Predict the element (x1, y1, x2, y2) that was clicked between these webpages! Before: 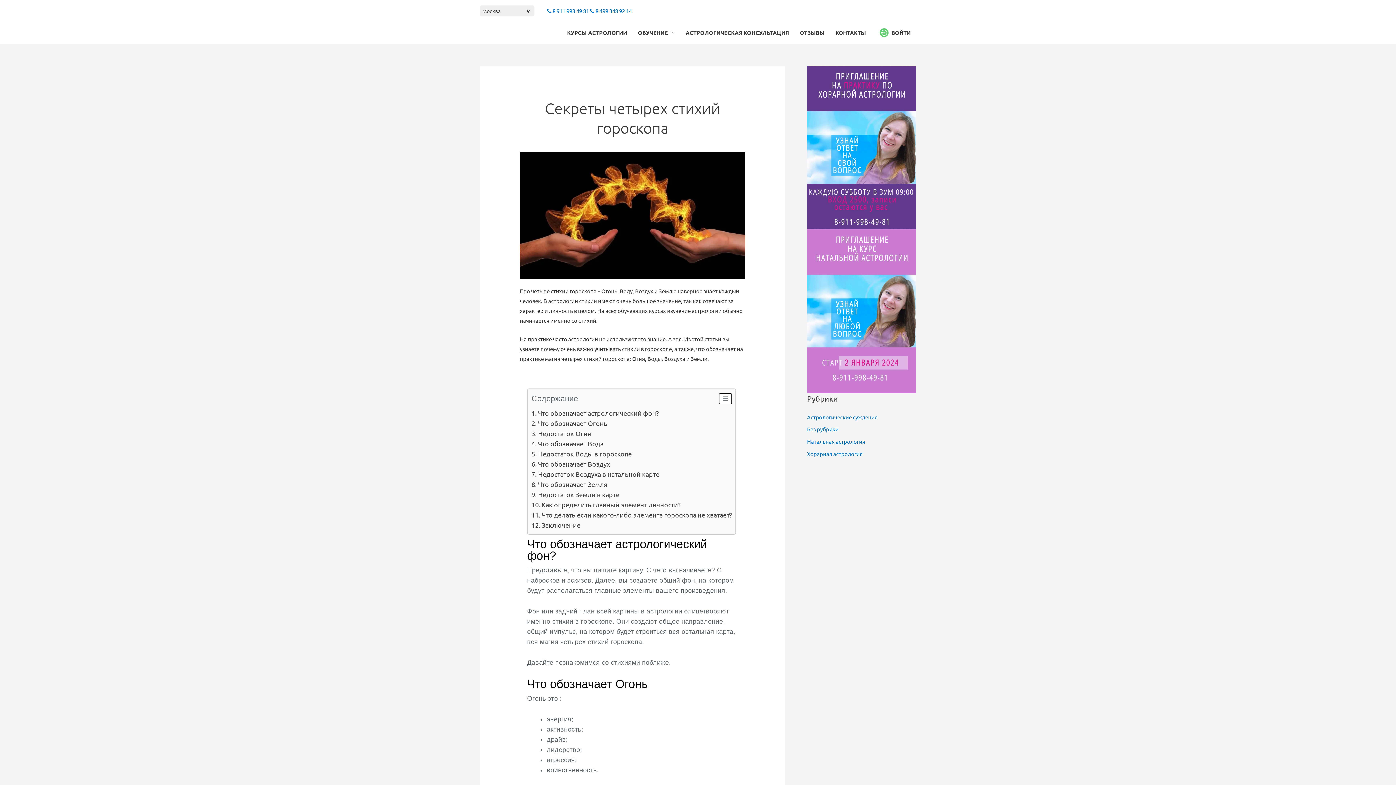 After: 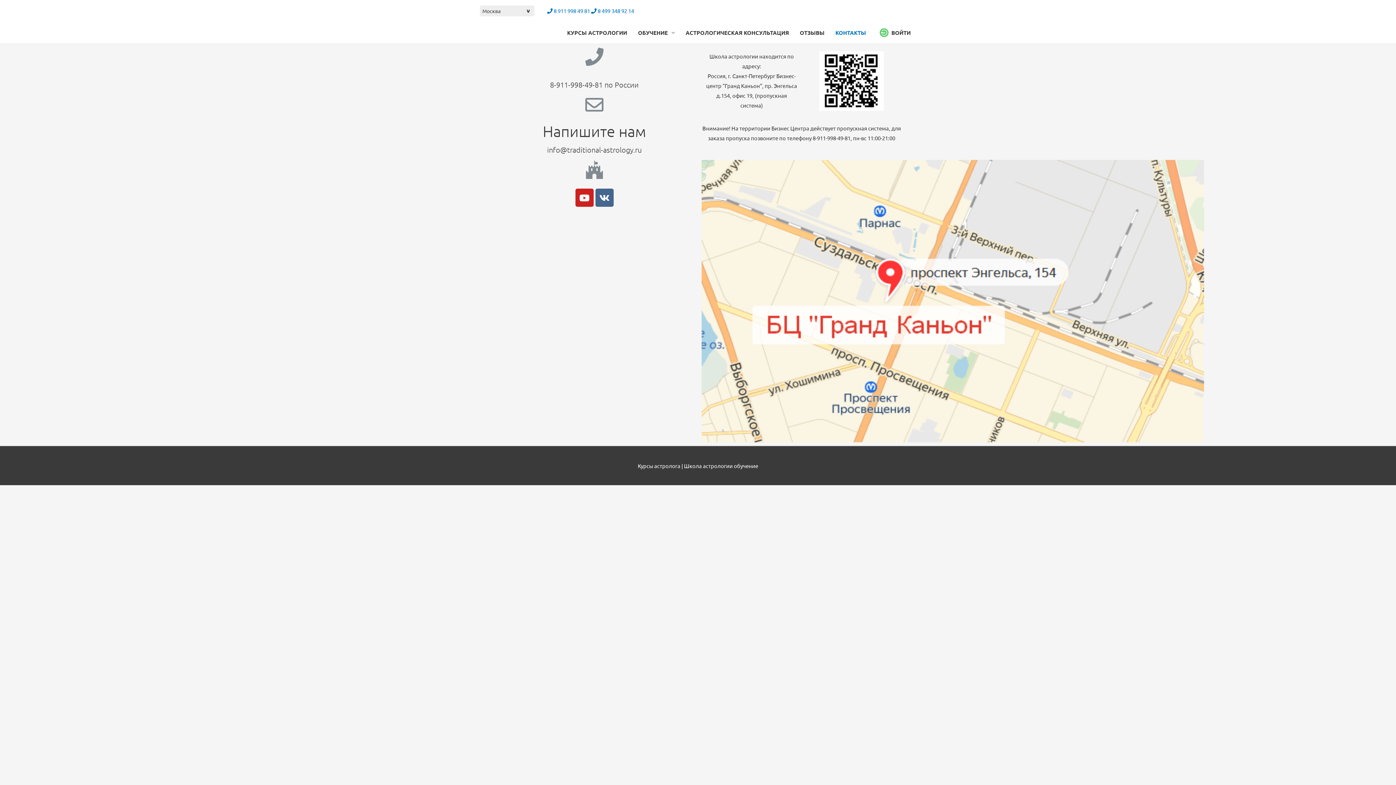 Action: bbox: (830, 21, 871, 43) label: КОНТАКТЫ